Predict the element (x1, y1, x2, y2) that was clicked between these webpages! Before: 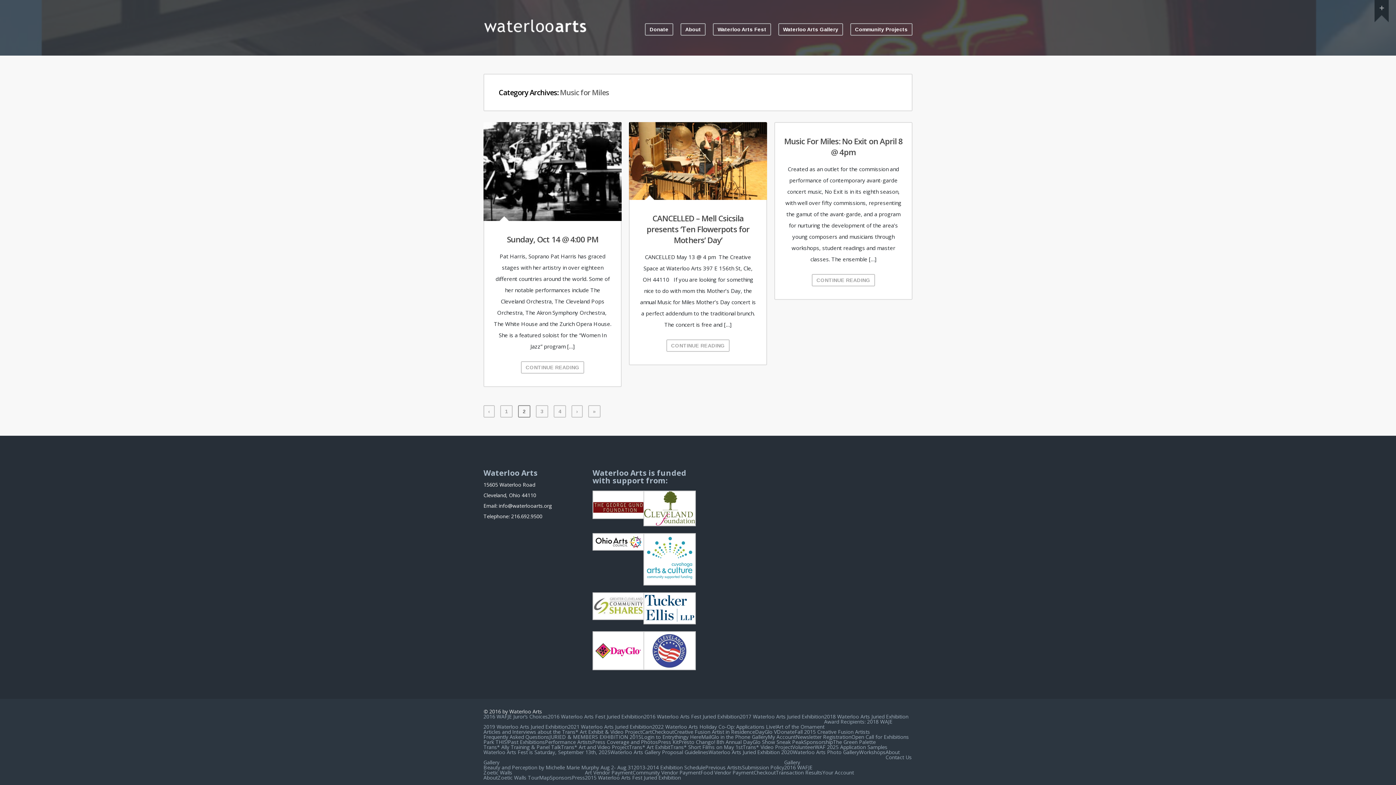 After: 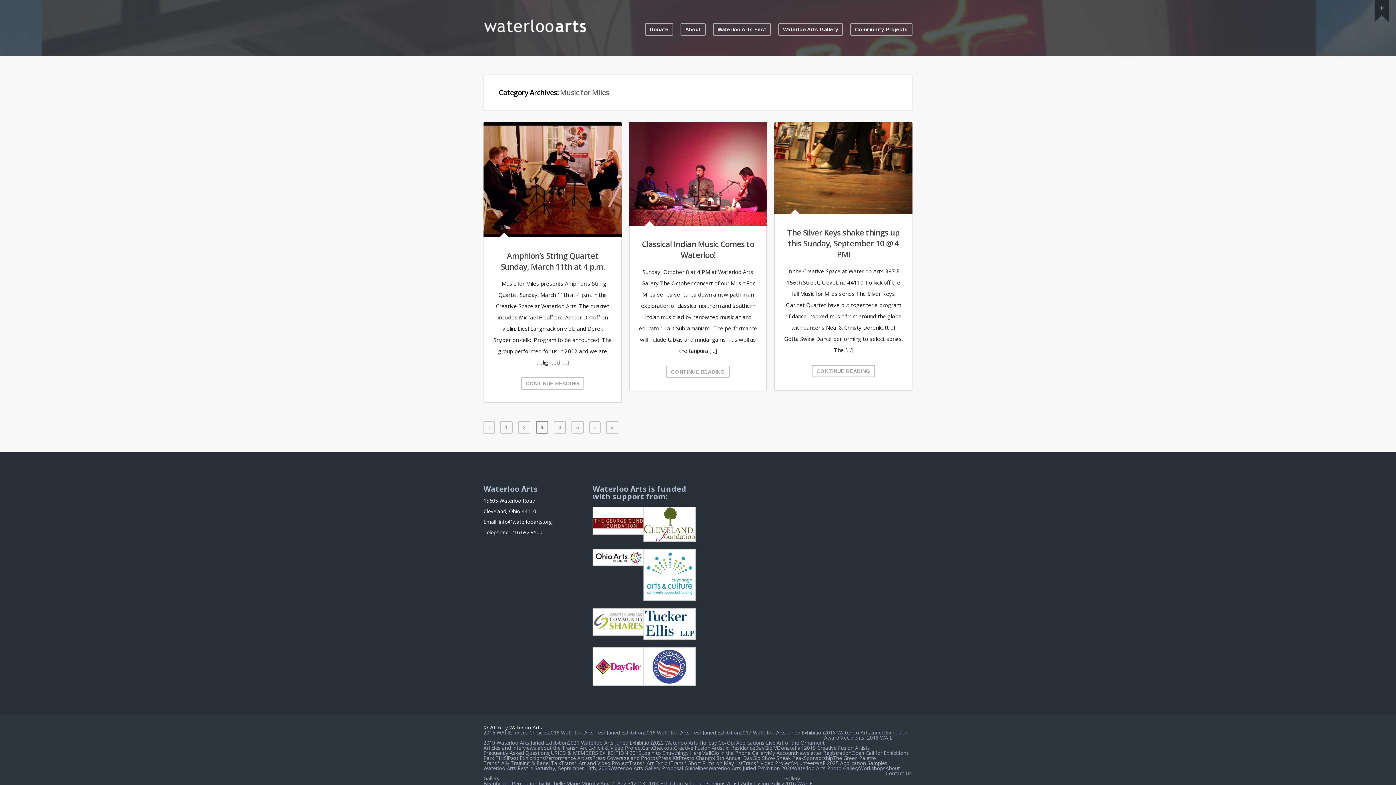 Action: label: 3 bbox: (536, 405, 548, 417)